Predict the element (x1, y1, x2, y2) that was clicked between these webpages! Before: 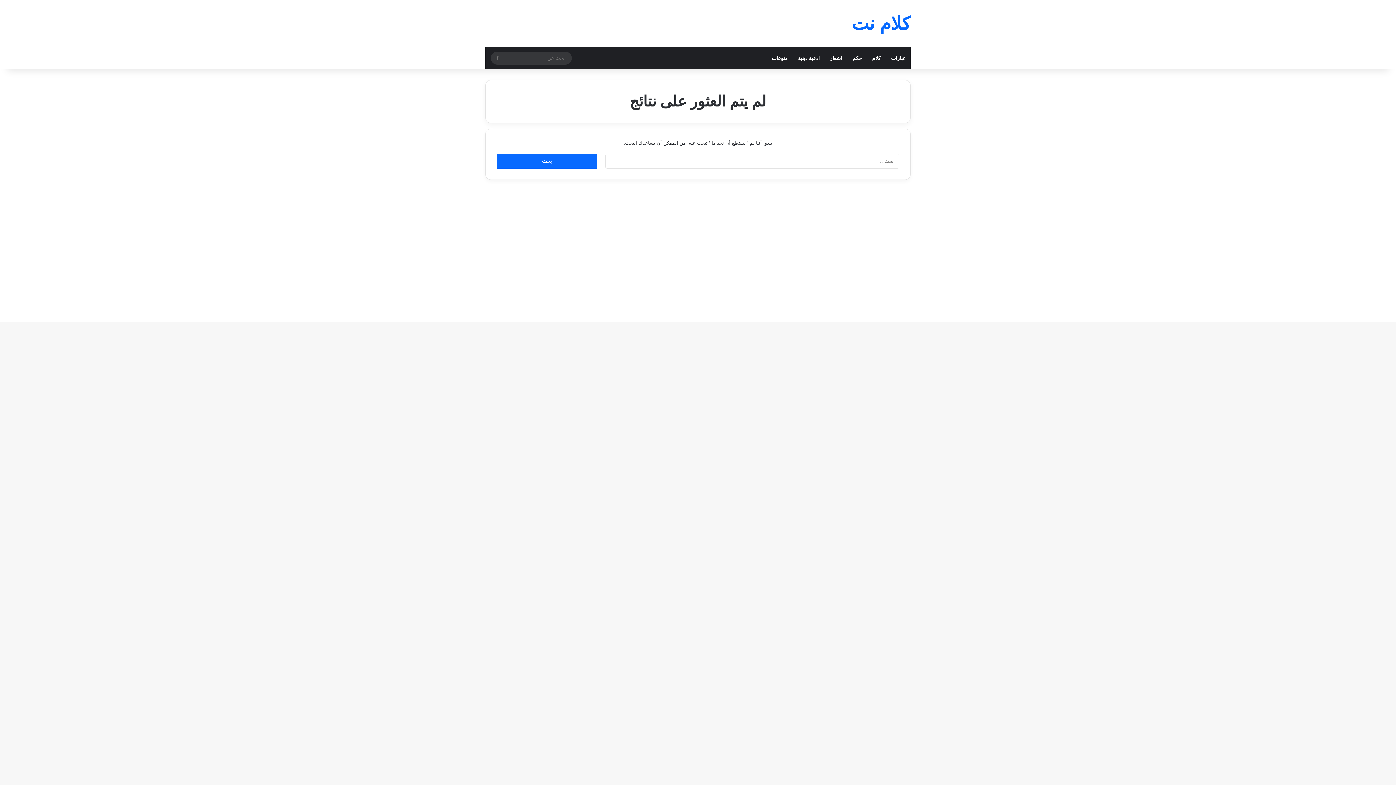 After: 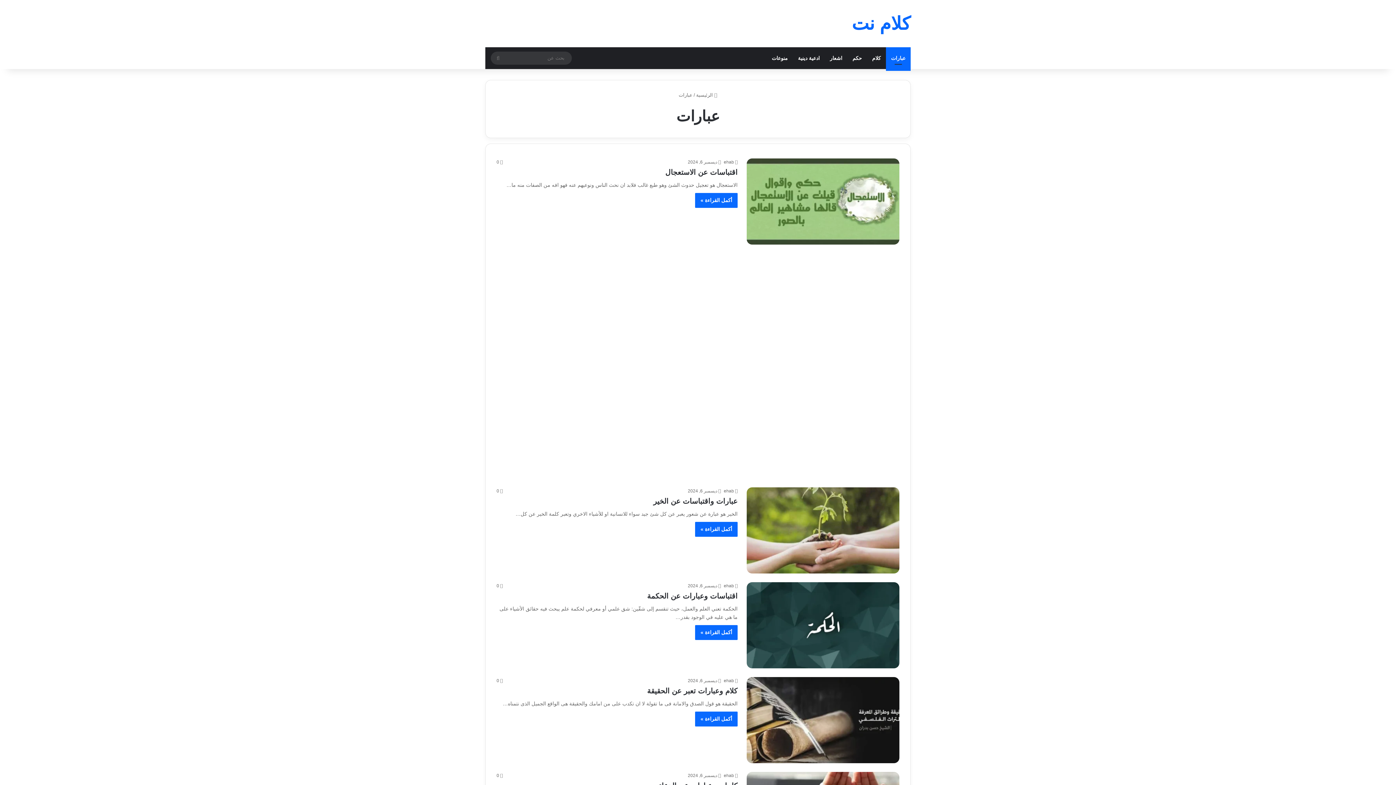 Action: bbox: (886, 47, 910, 69) label: عبارات